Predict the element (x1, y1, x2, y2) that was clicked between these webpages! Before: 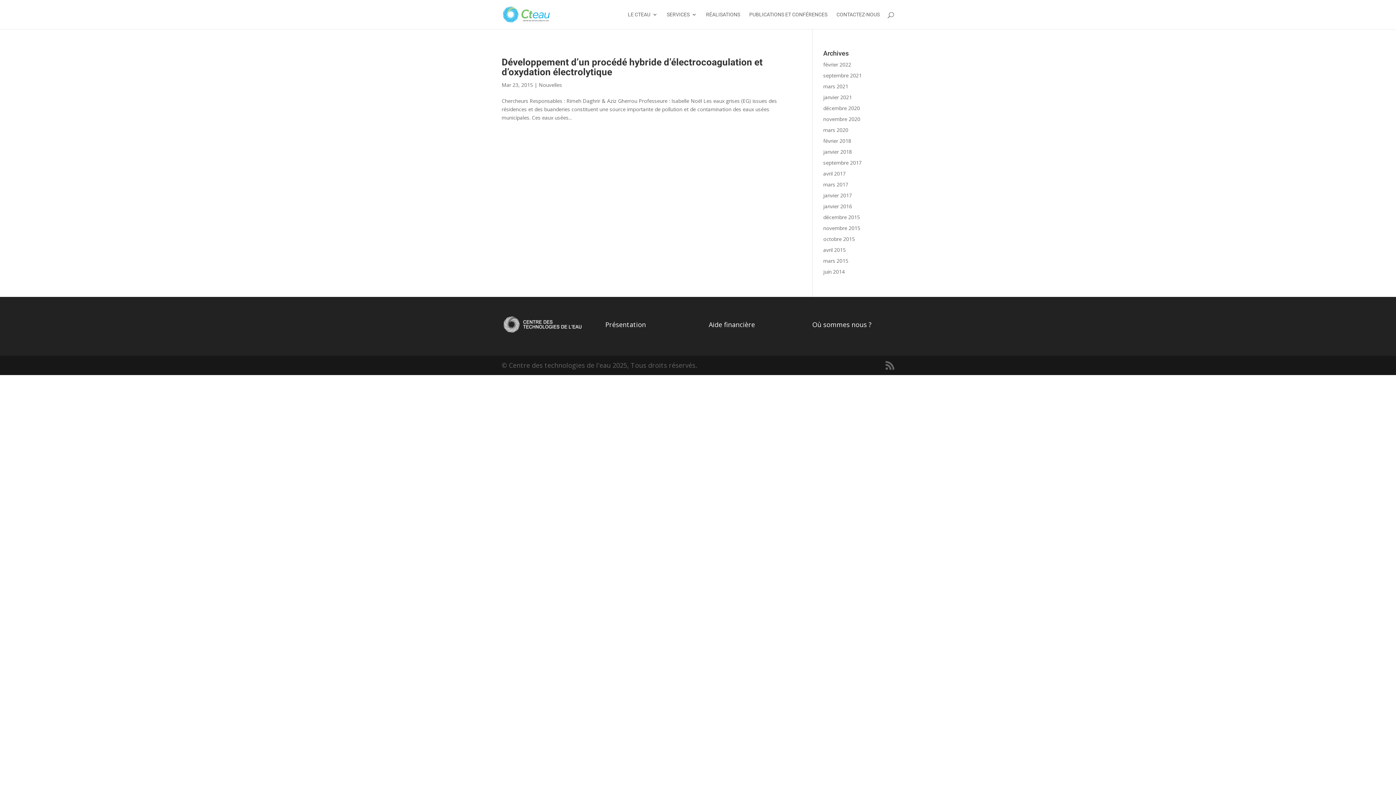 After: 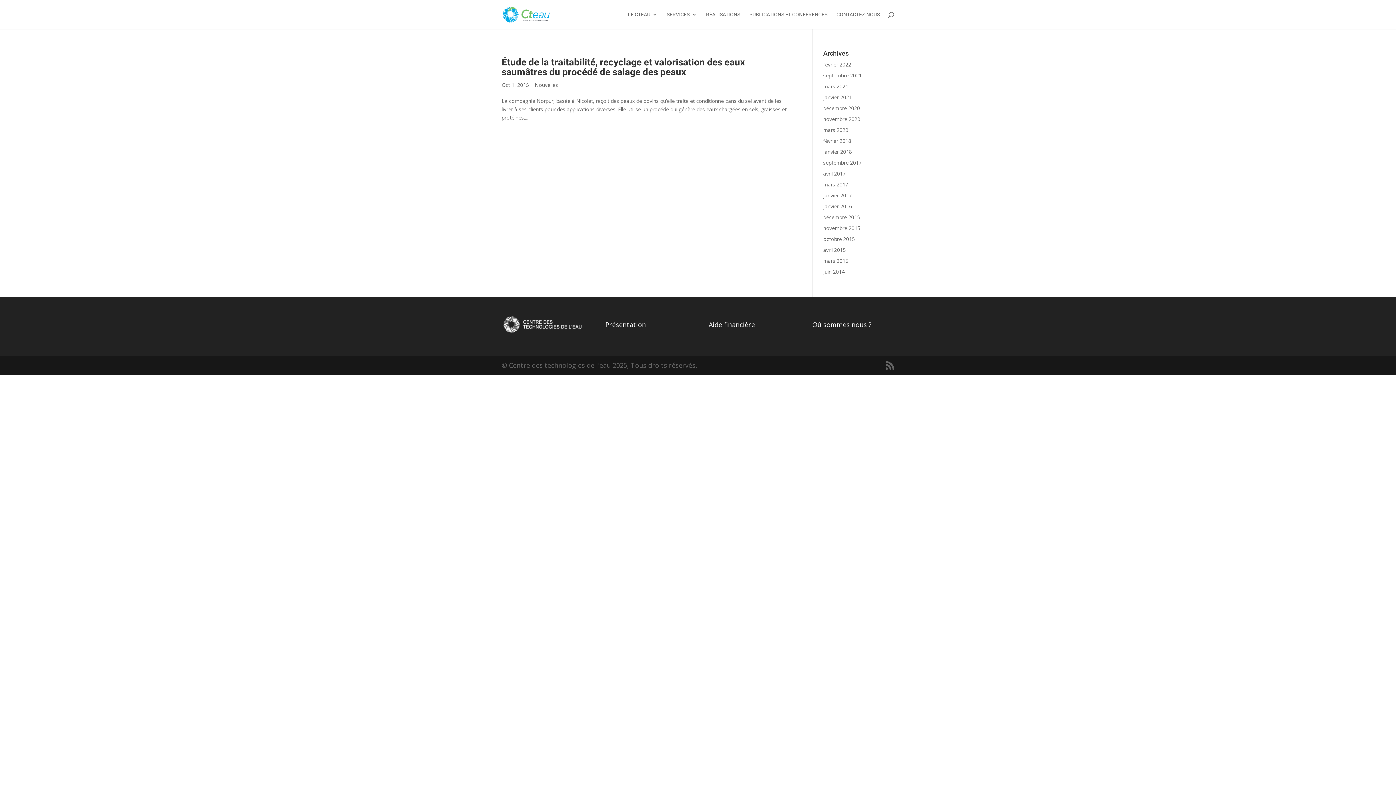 Action: label: octobre 2015 bbox: (823, 235, 855, 242)